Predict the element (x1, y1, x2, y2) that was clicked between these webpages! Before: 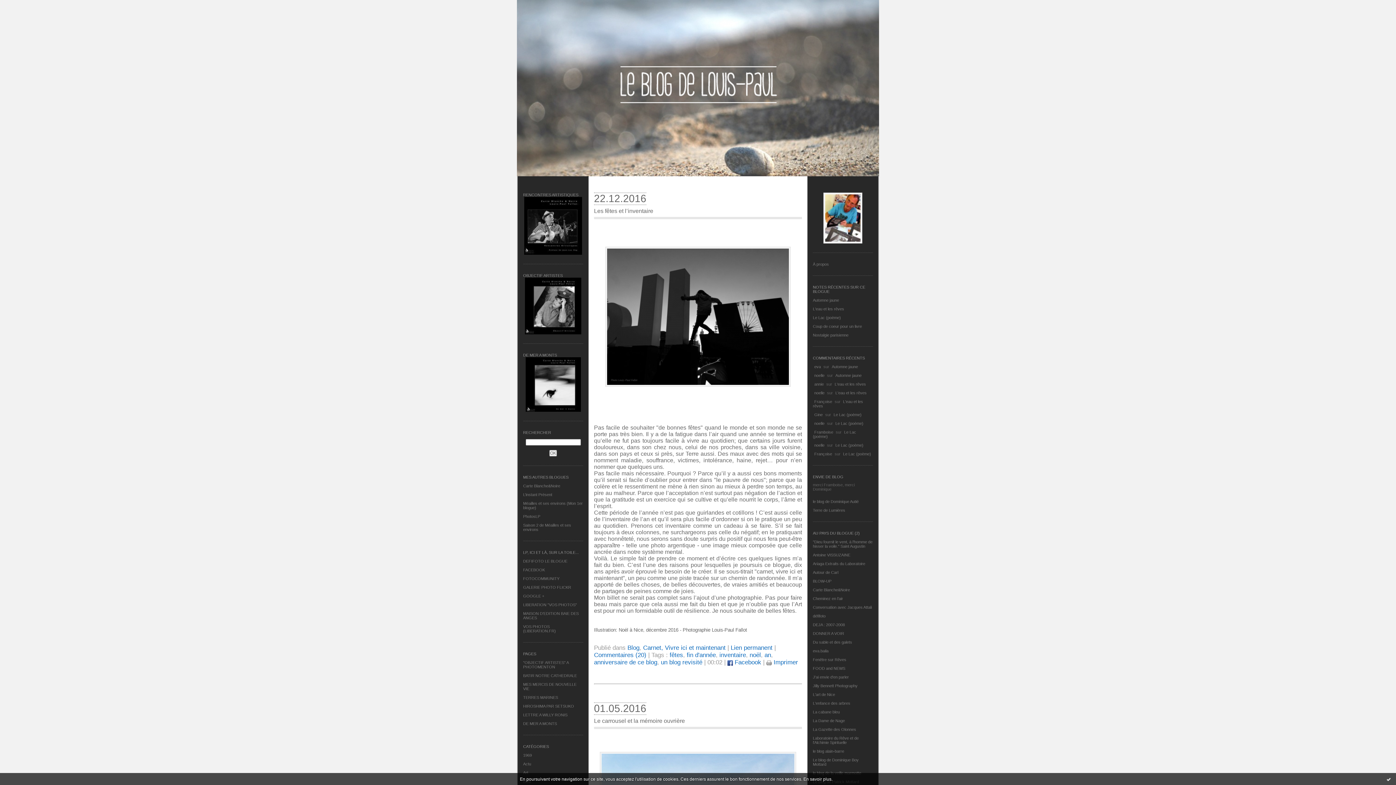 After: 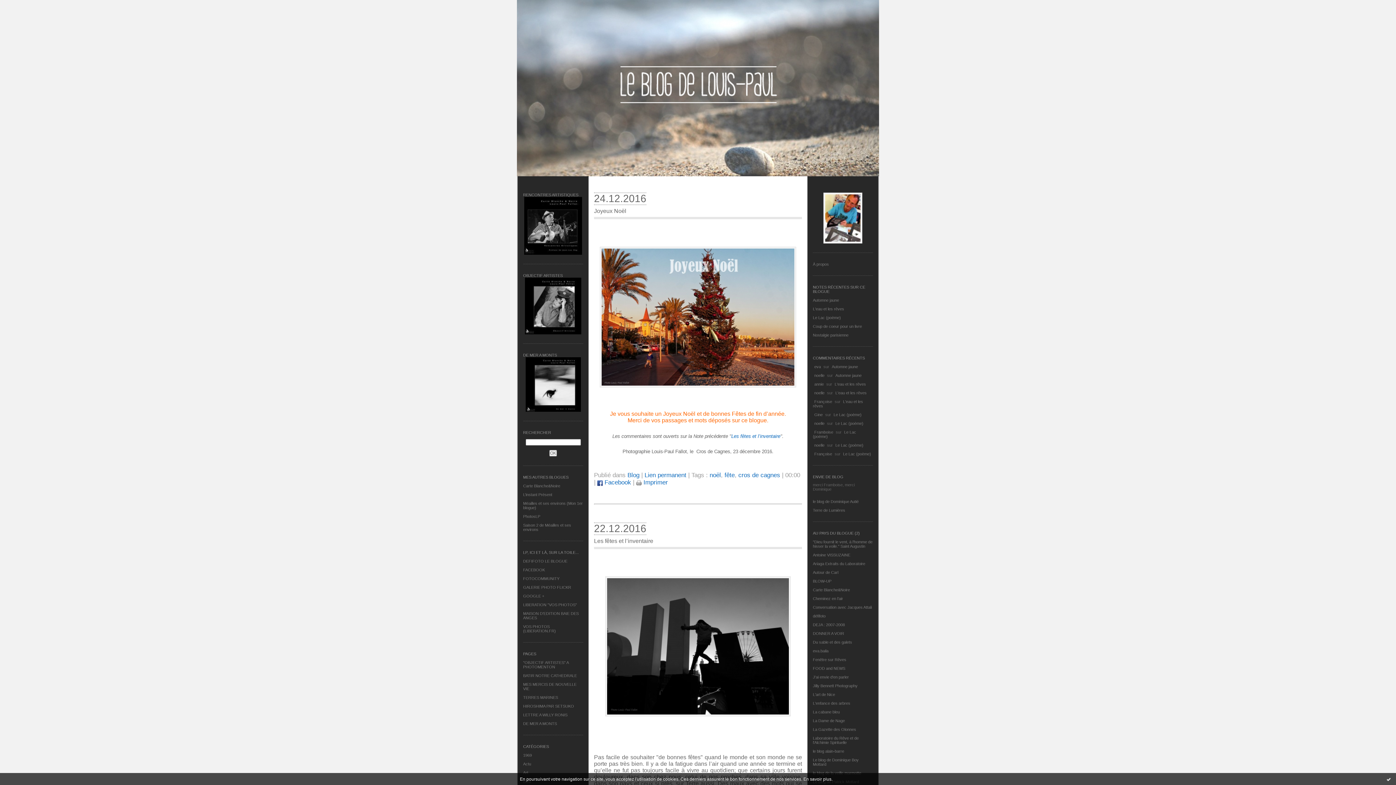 Action: label: noël bbox: (749, 651, 761, 658)